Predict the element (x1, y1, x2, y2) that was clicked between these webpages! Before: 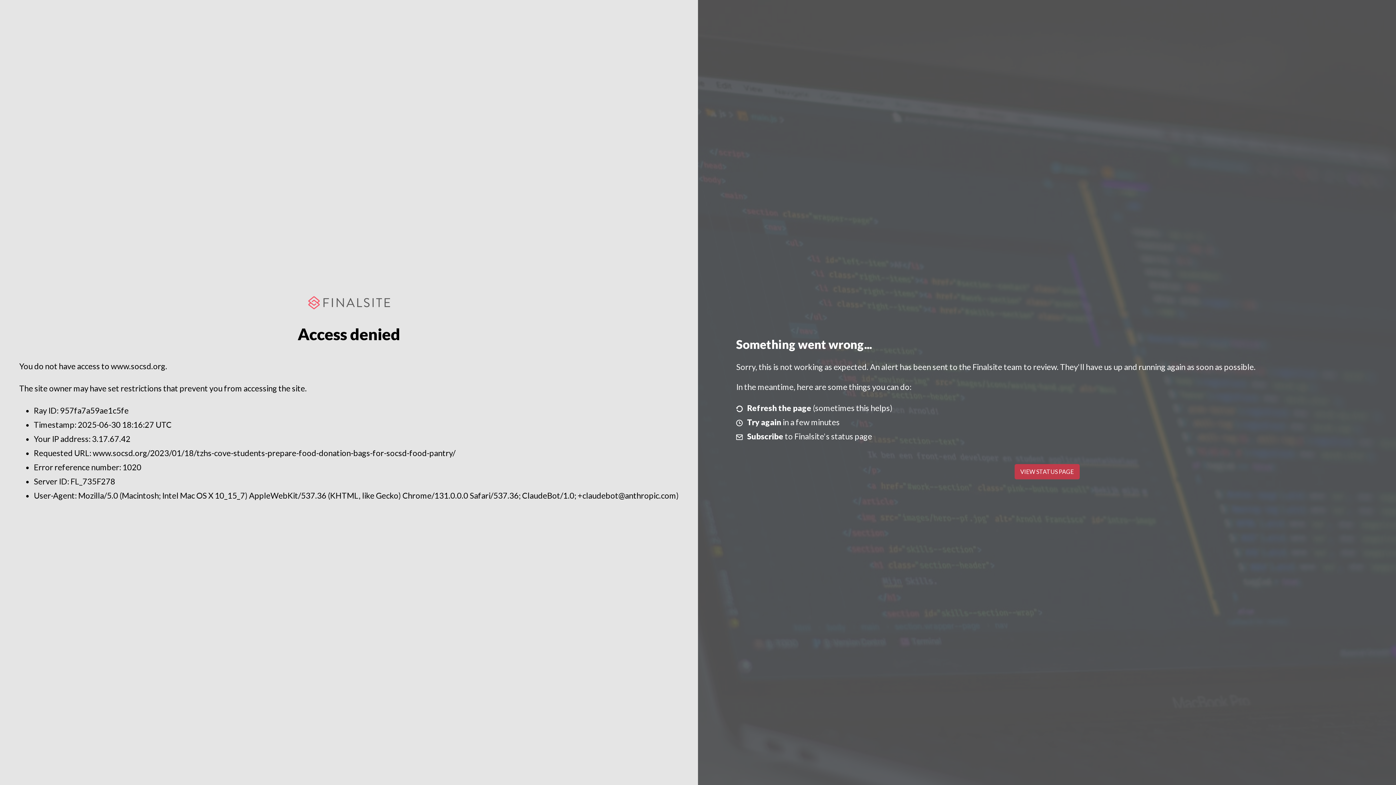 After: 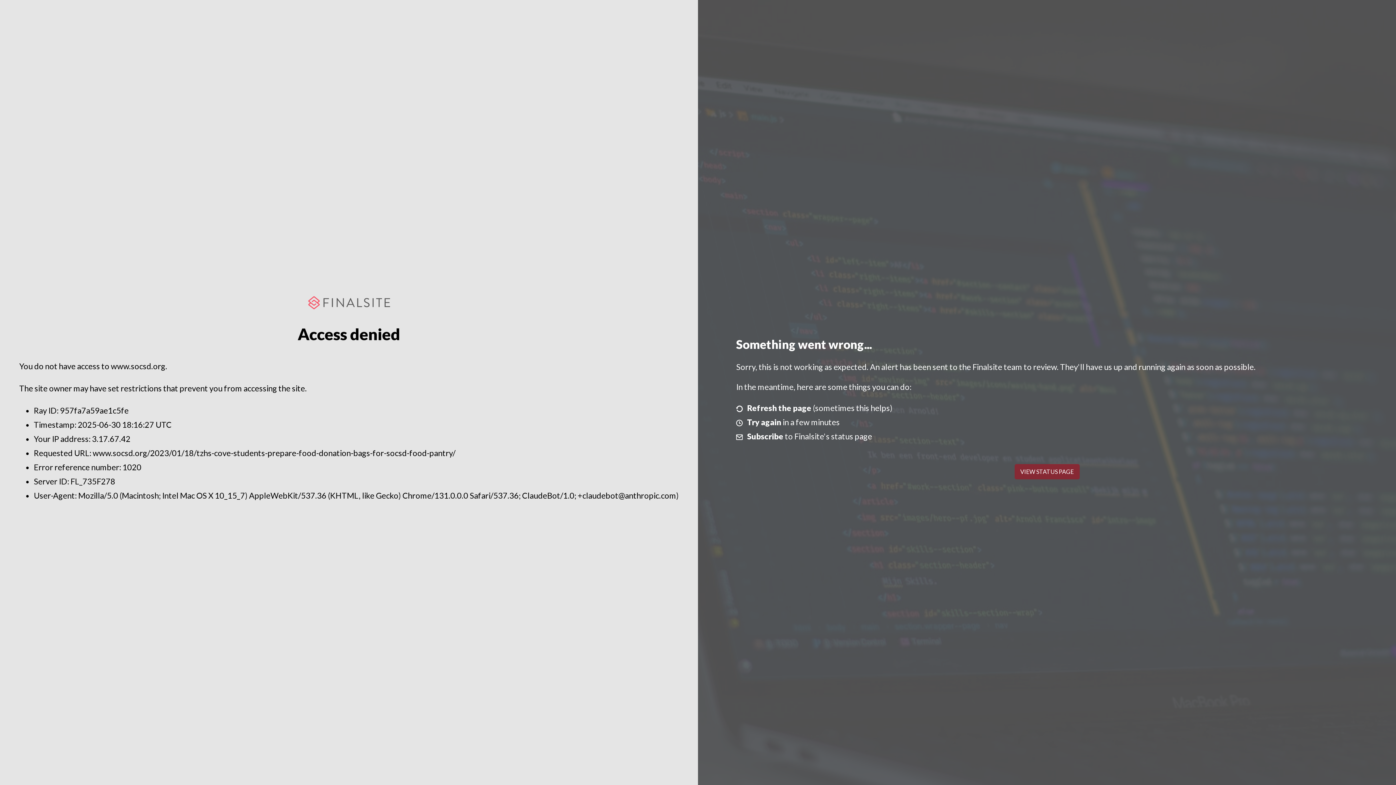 Action: label: VIEW STATUS PAGE bbox: (1014, 464, 1079, 479)